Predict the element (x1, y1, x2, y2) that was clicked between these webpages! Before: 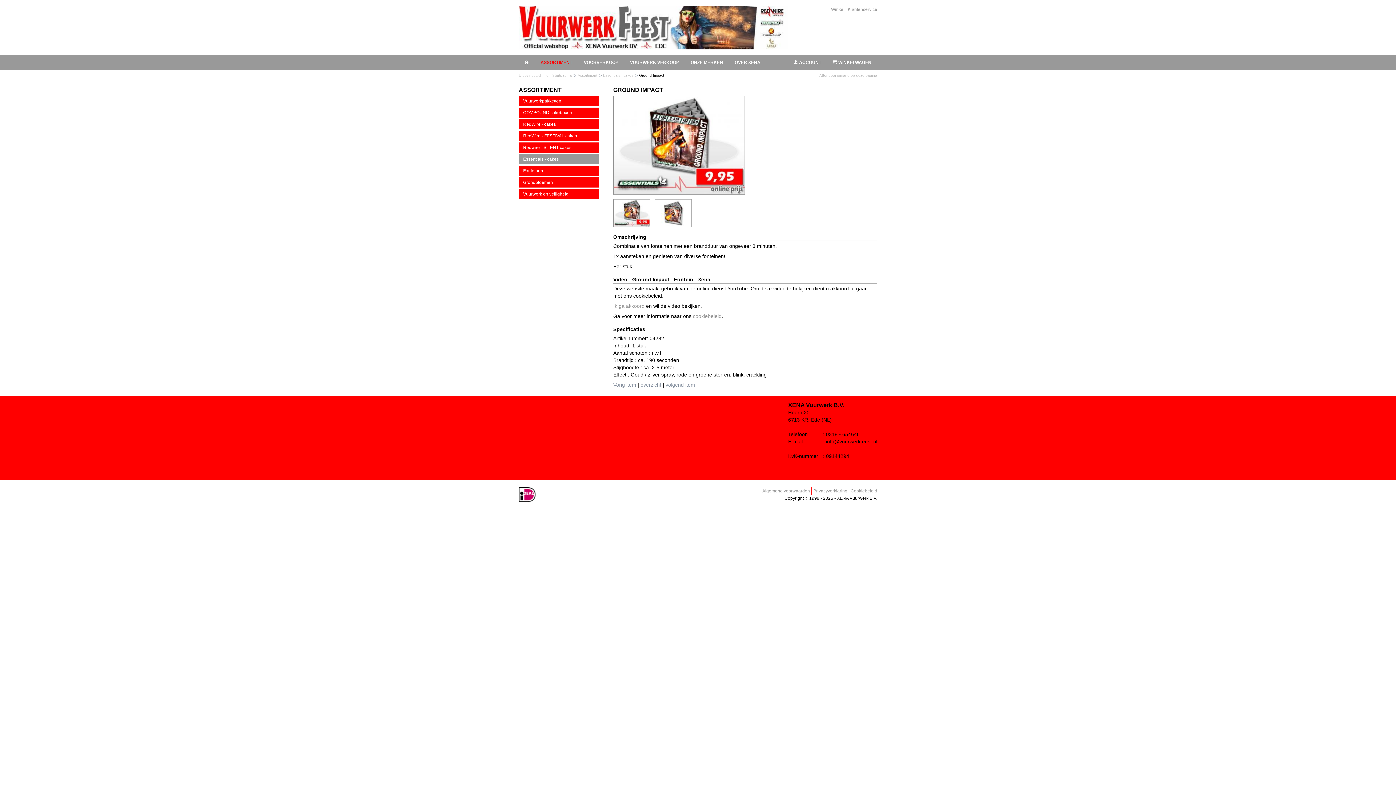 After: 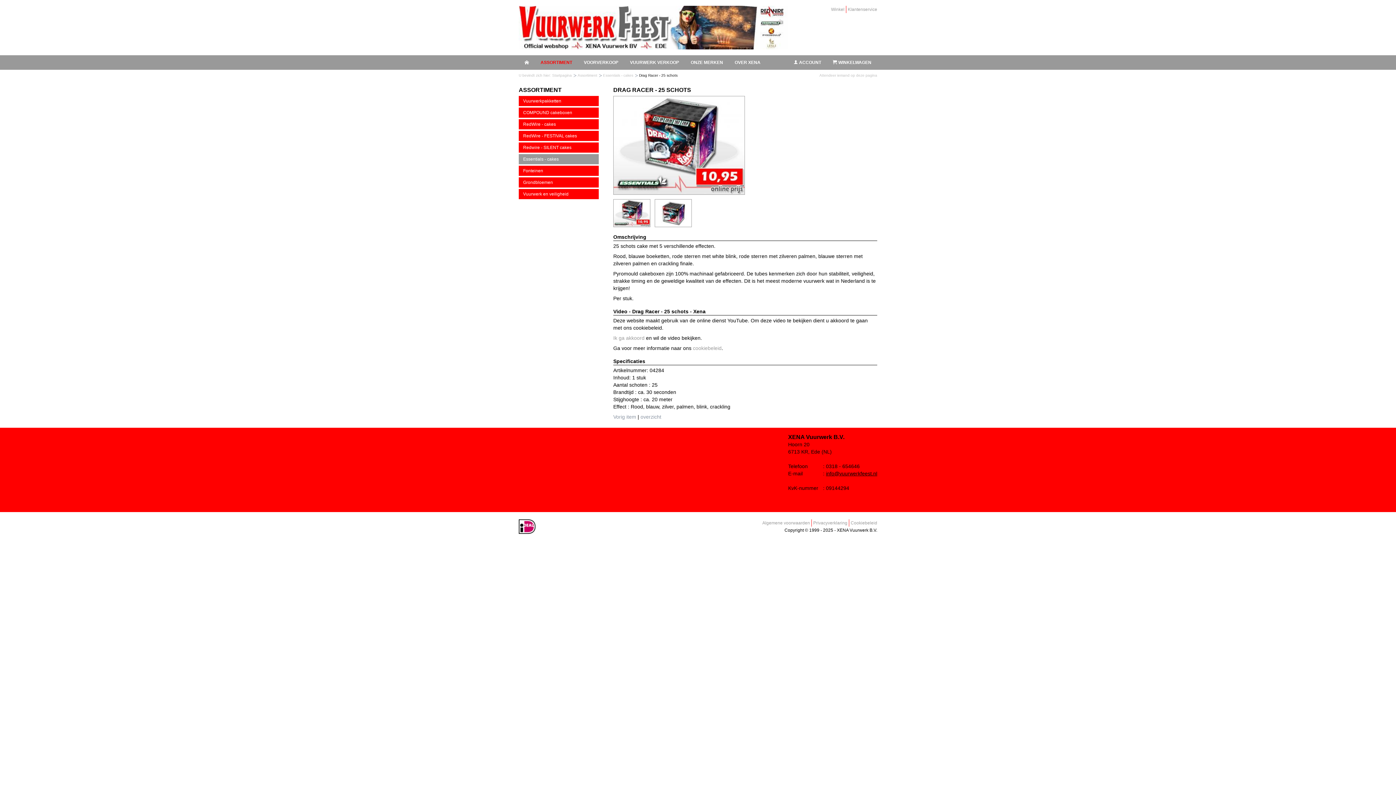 Action: bbox: (665, 382, 695, 388) label: volgend item